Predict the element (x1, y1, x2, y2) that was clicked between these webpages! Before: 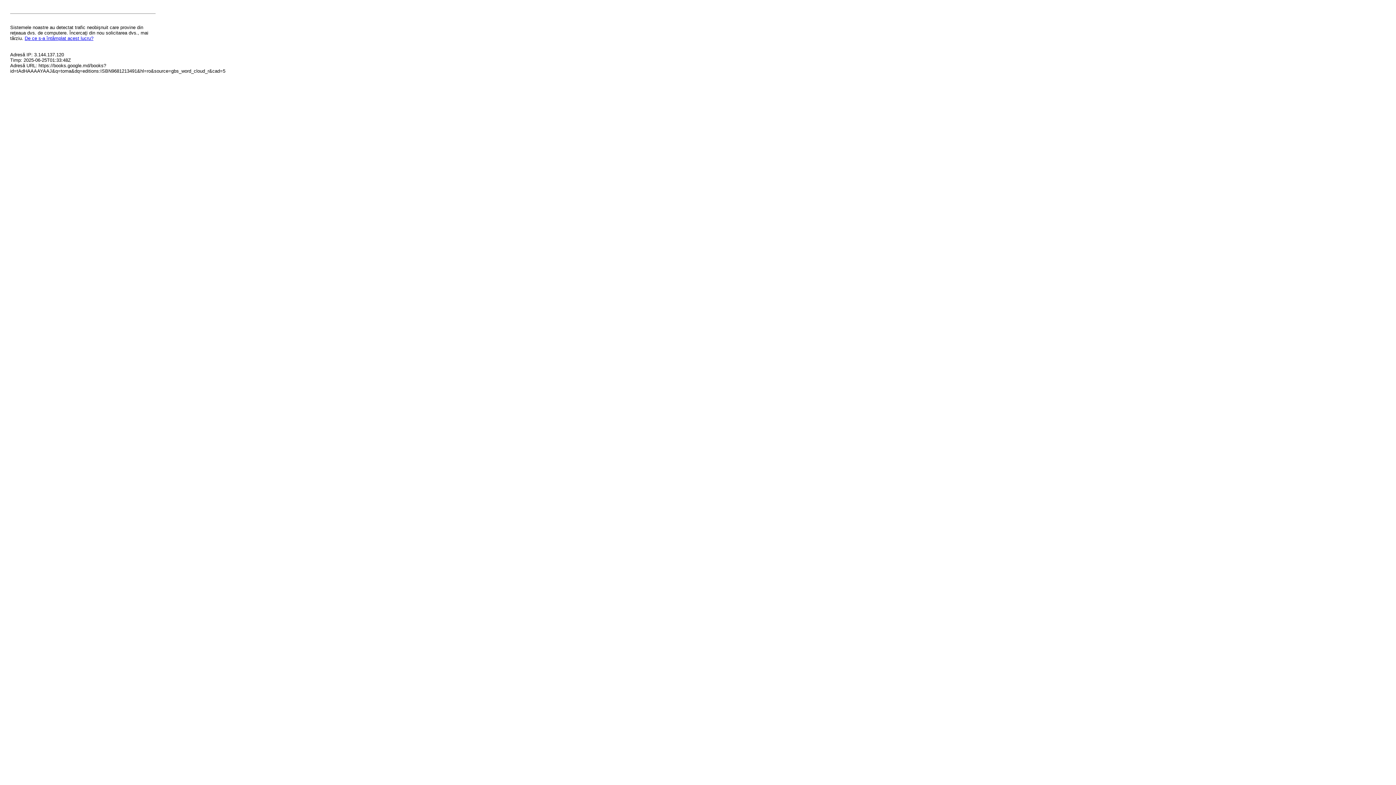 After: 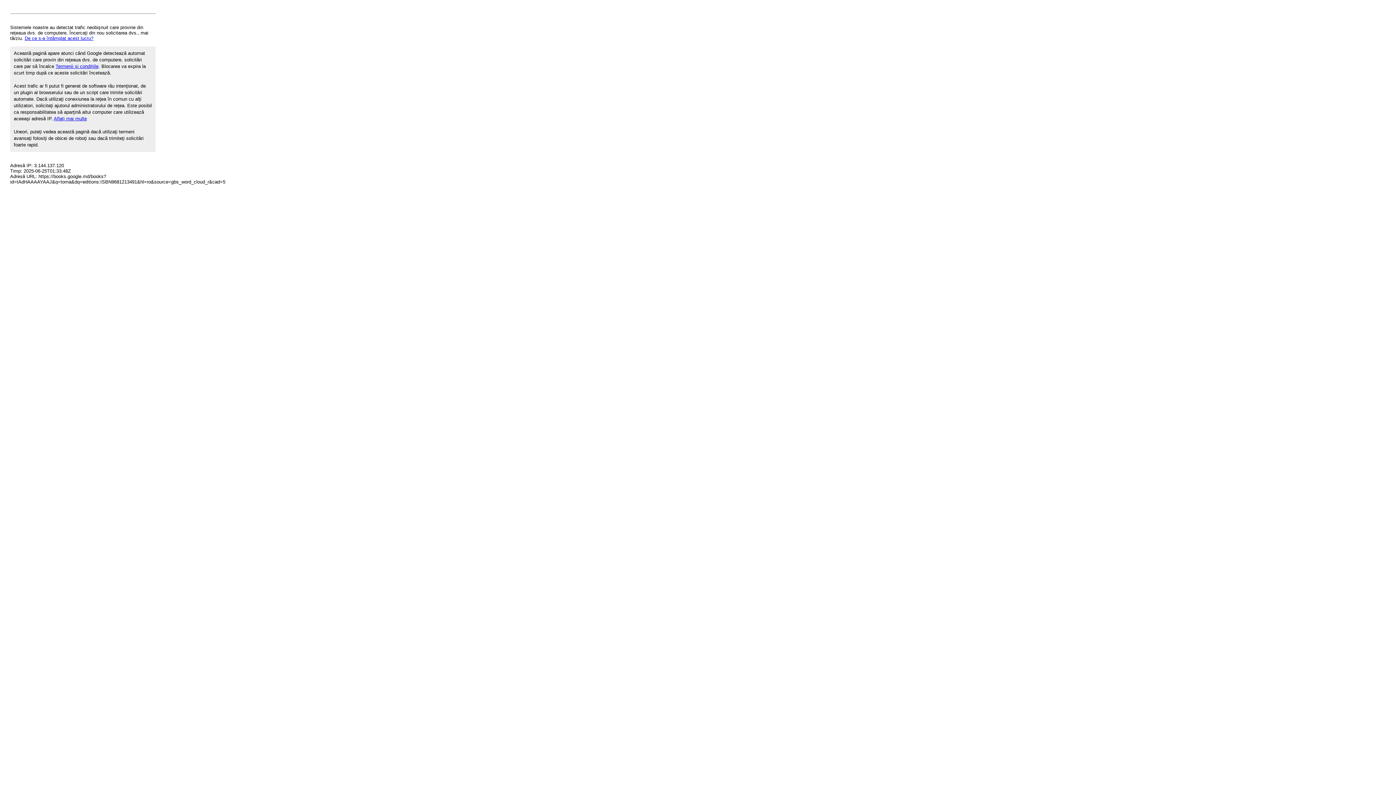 Action: label: De ce s-a întâmplat acest lucru? bbox: (24, 35, 93, 41)